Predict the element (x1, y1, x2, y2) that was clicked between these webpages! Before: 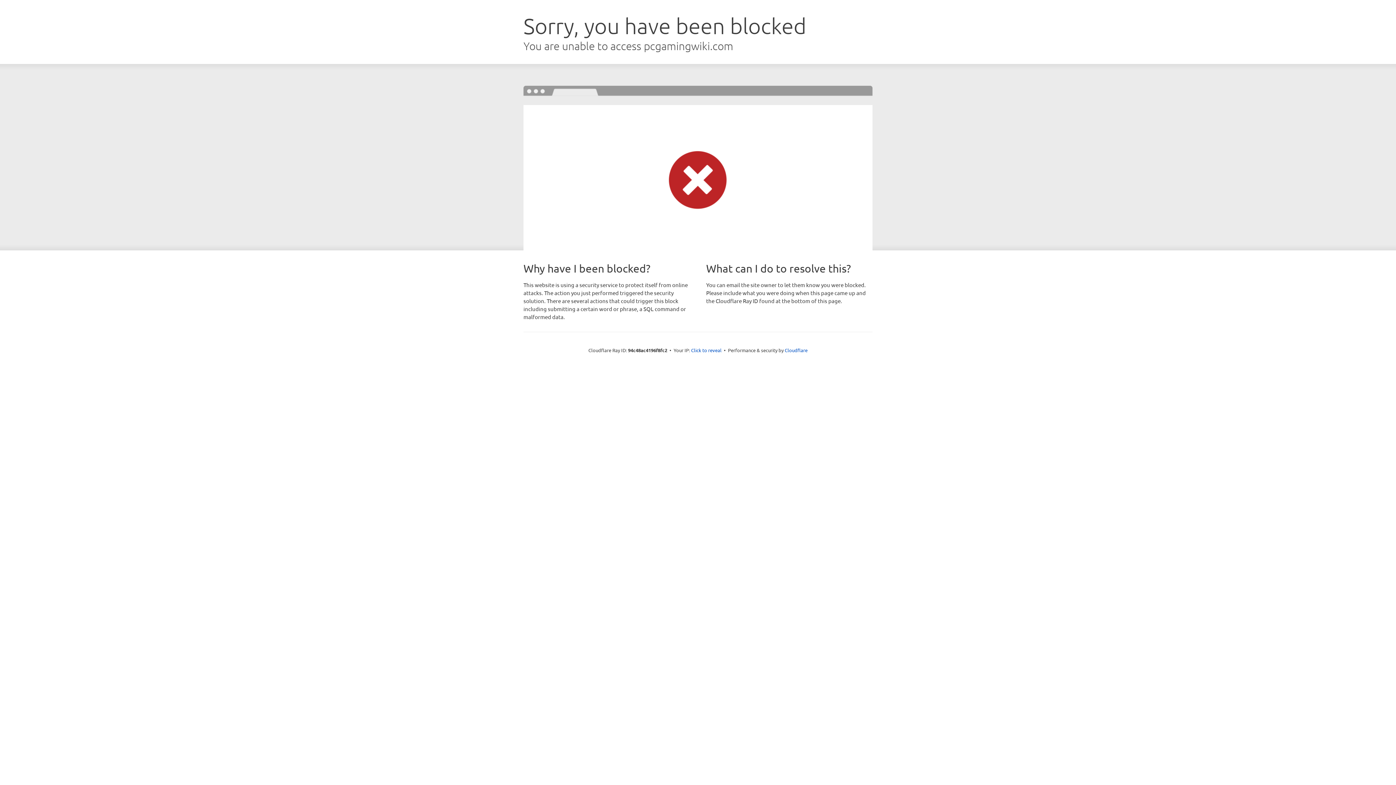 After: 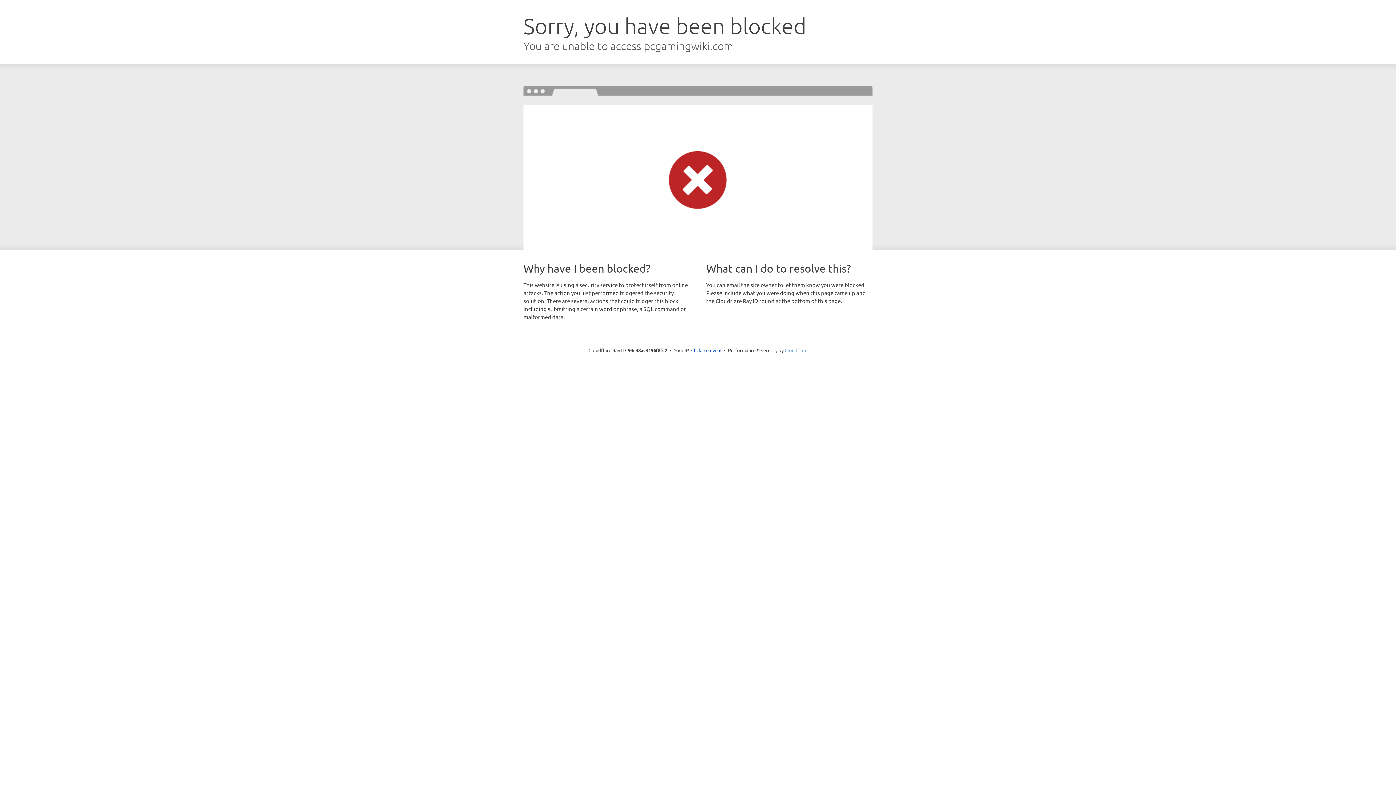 Action: label: Cloudflare bbox: (784, 347, 807, 353)